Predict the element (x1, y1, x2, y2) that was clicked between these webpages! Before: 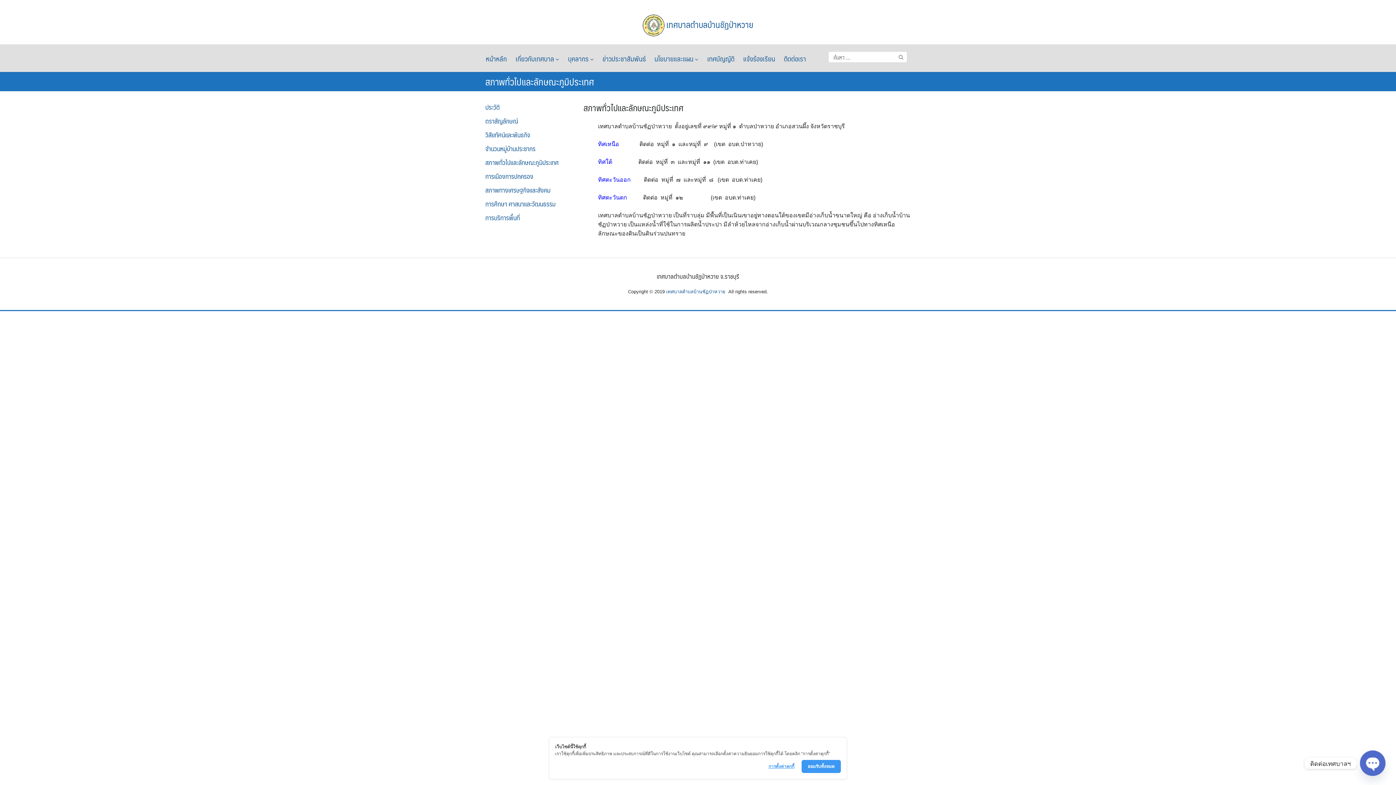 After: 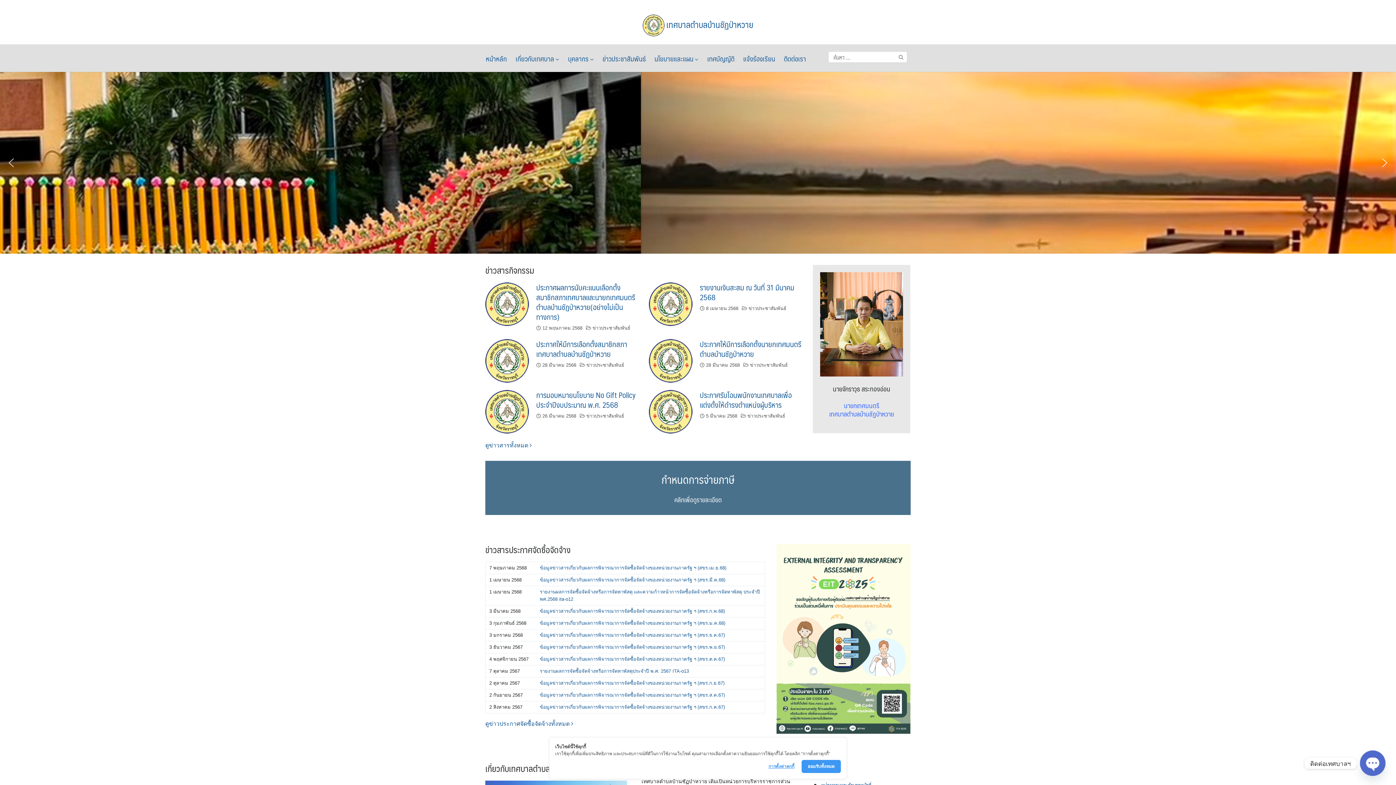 Action: label: เทศบาลตำบลบ้านชัฏป่าหวาย bbox: (666, 289, 725, 294)